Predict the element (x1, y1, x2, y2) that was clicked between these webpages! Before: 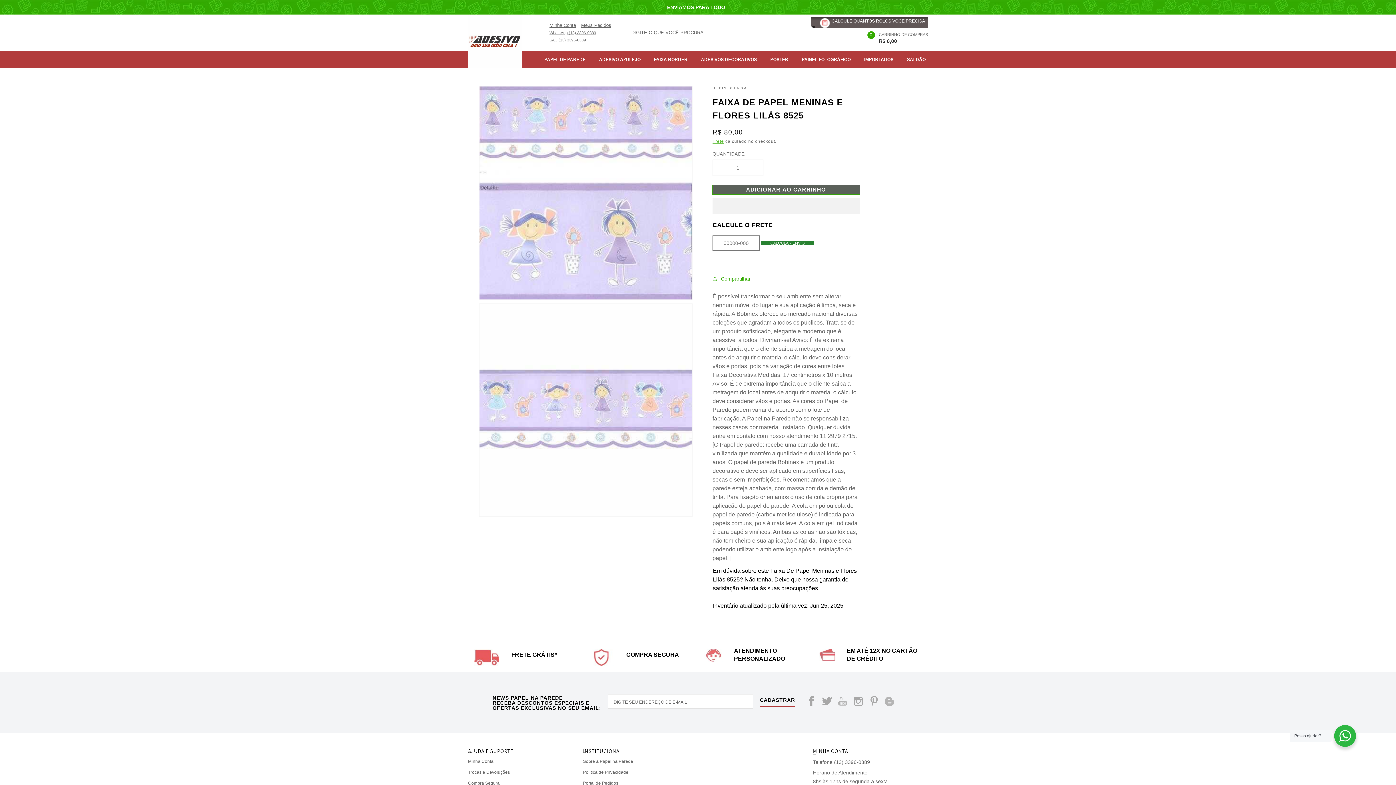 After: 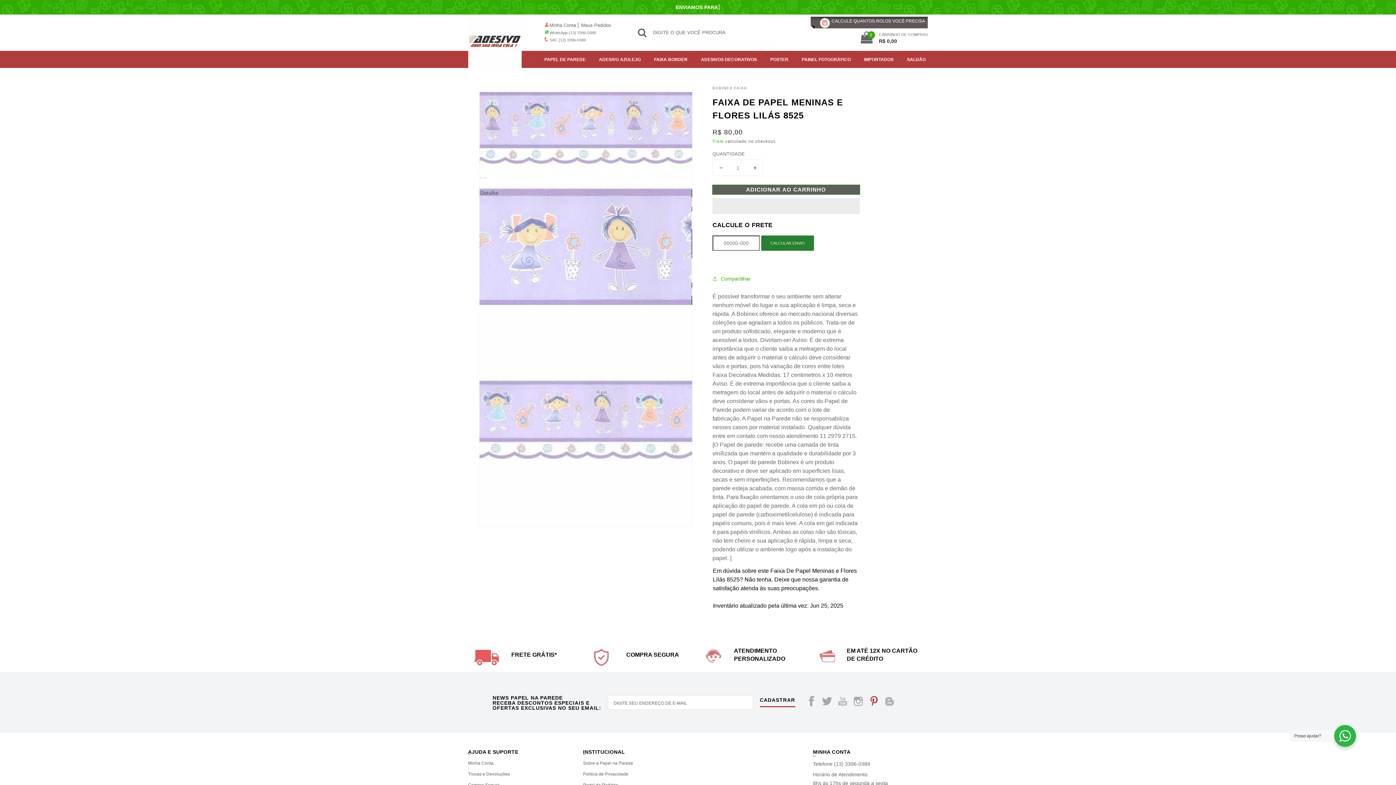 Action: bbox: (866, 696, 882, 709)